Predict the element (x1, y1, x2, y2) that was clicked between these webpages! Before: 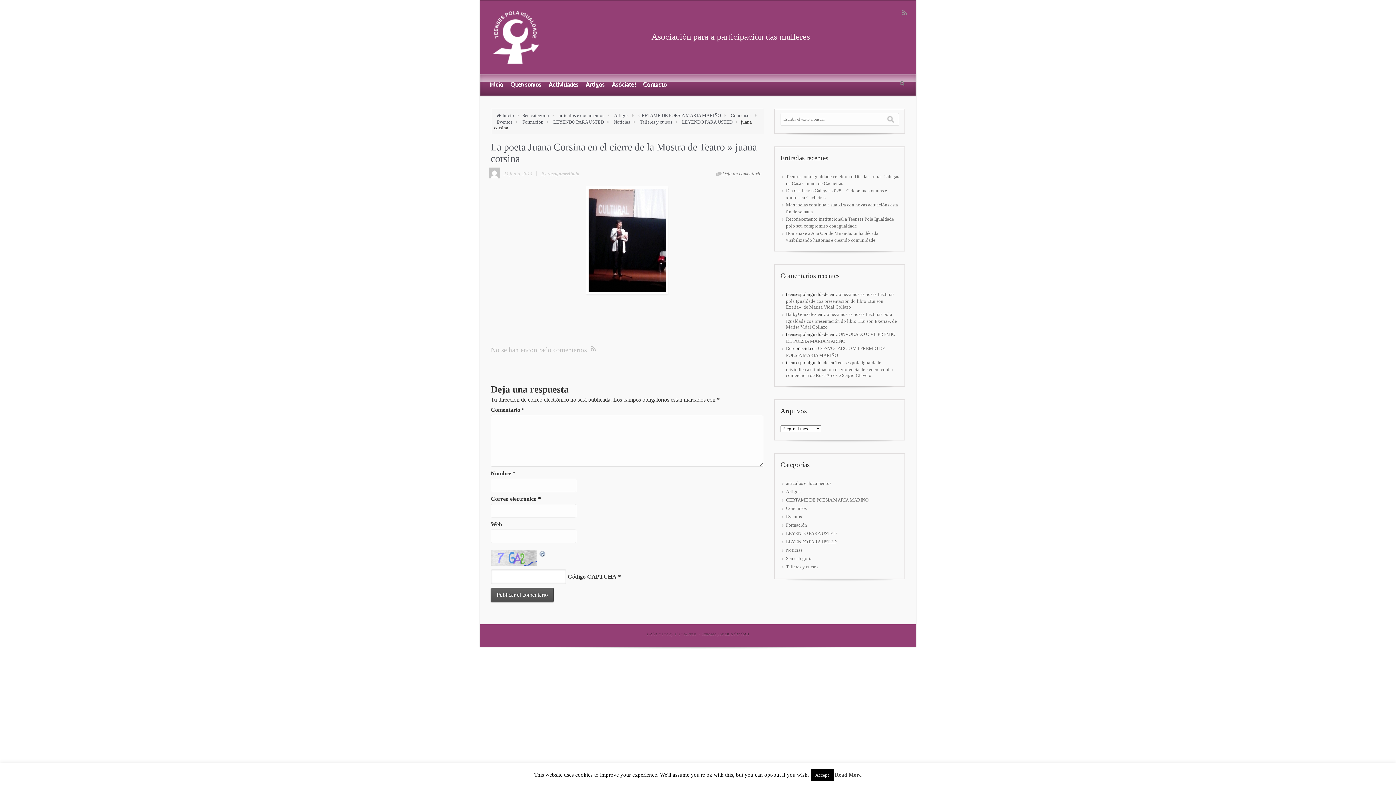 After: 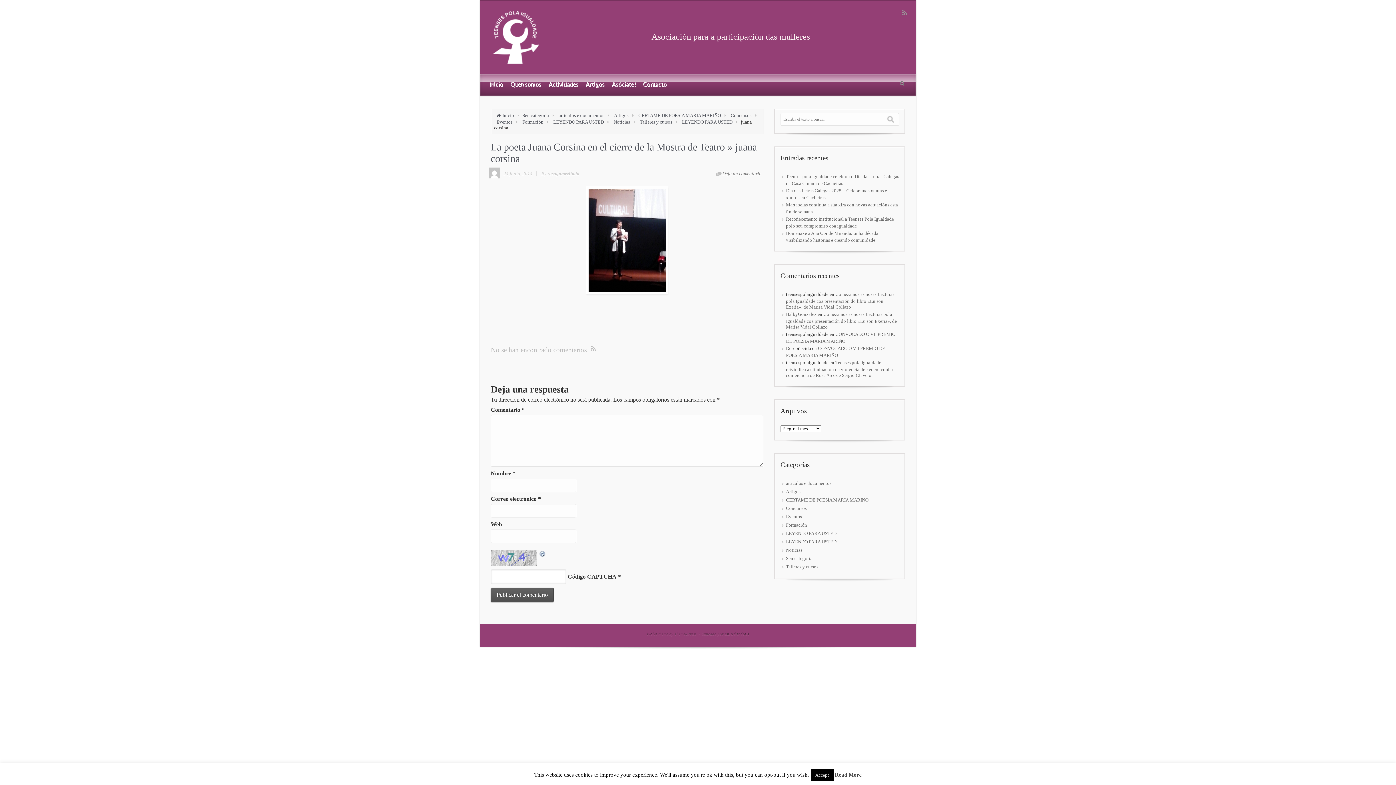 Action: bbox: (503, 170, 540, 176) label: 24 junio, 2014